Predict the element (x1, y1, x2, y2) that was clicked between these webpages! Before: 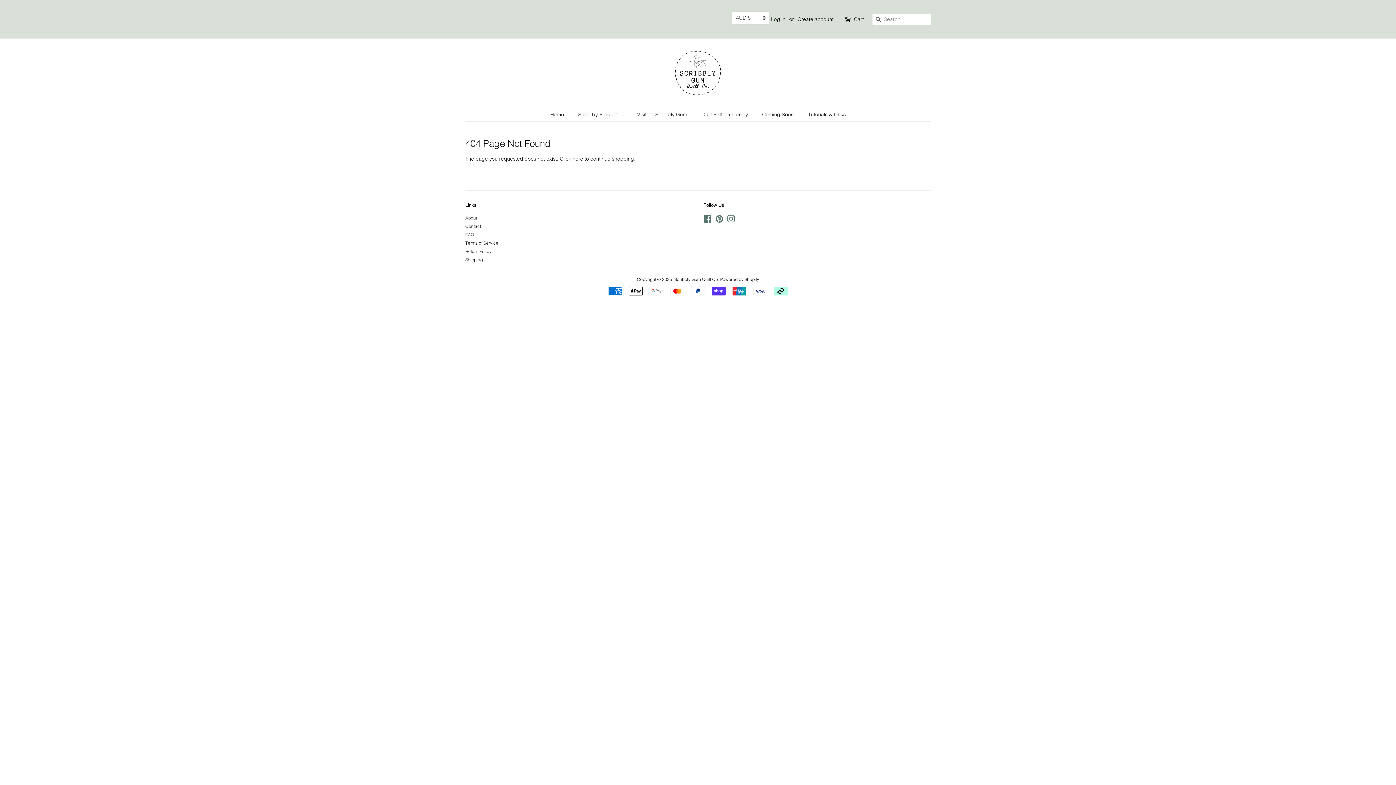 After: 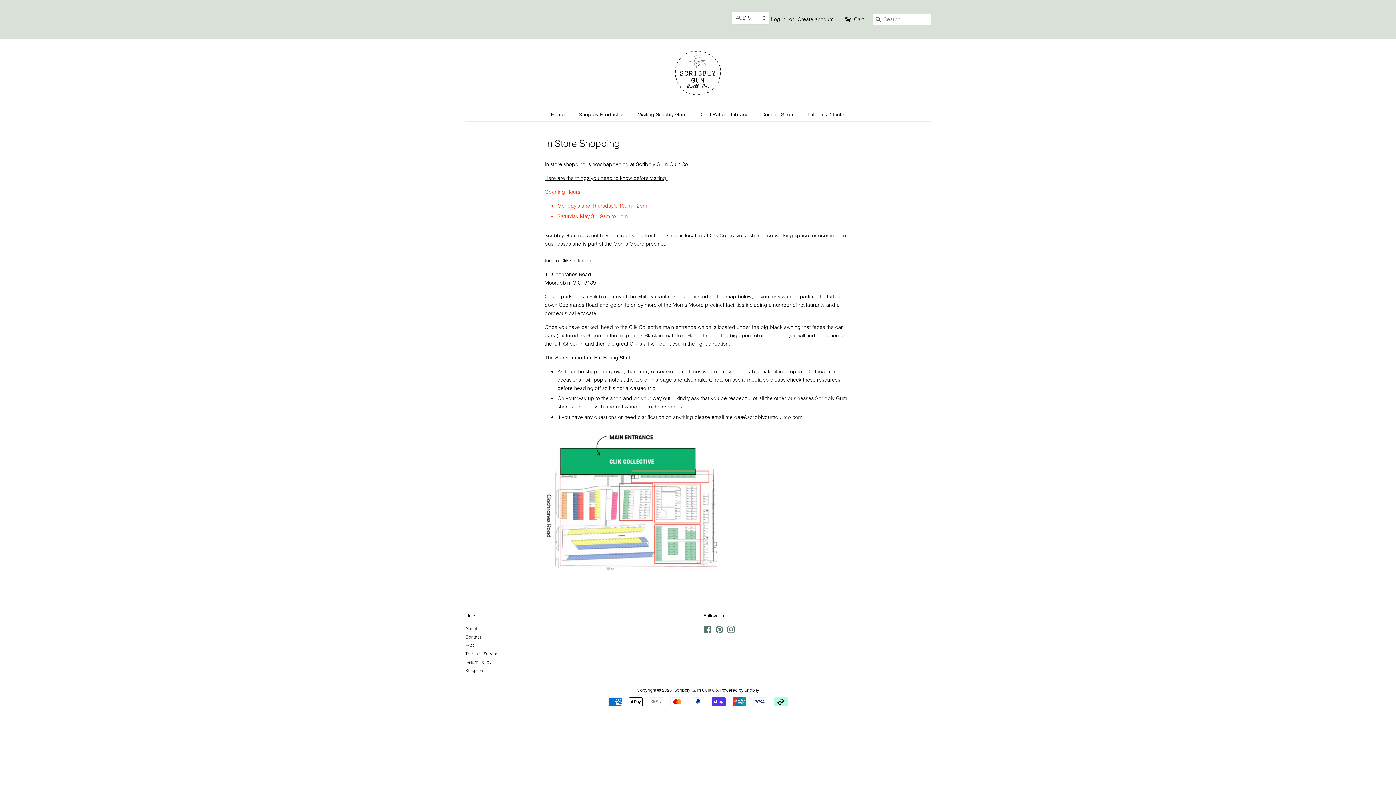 Action: label: Visiting Scribbly Gum bbox: (631, 108, 694, 121)